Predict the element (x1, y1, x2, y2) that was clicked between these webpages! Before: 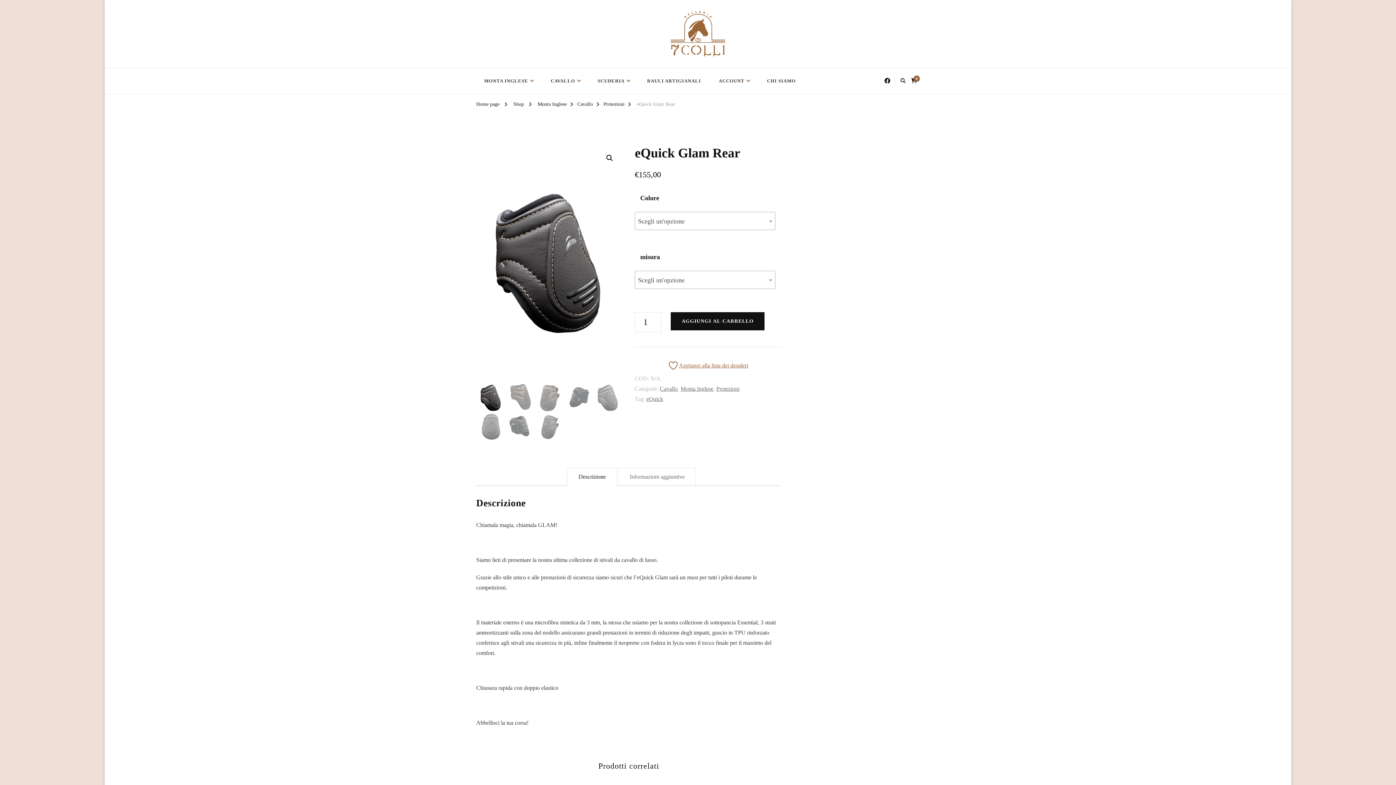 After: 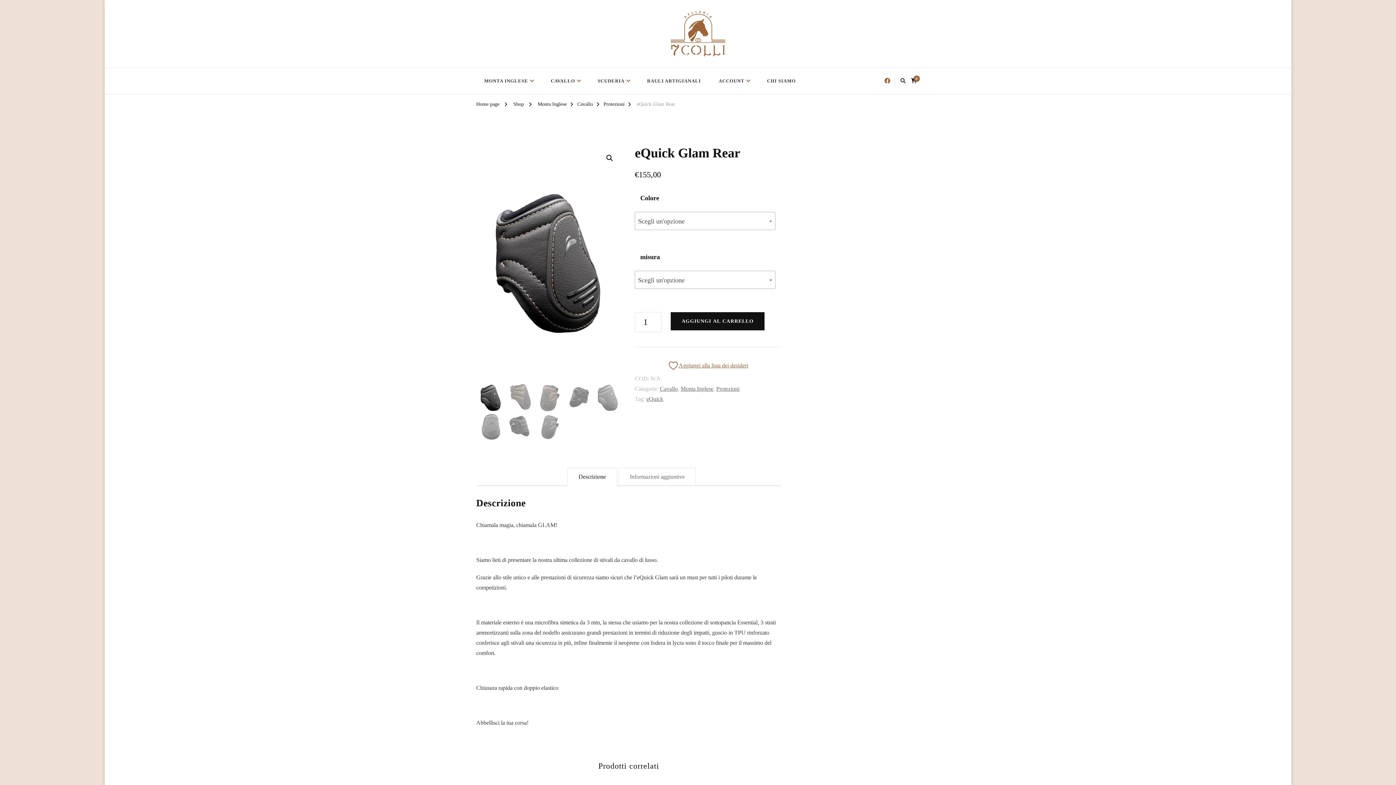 Action: bbox: (882, 74, 893, 87)